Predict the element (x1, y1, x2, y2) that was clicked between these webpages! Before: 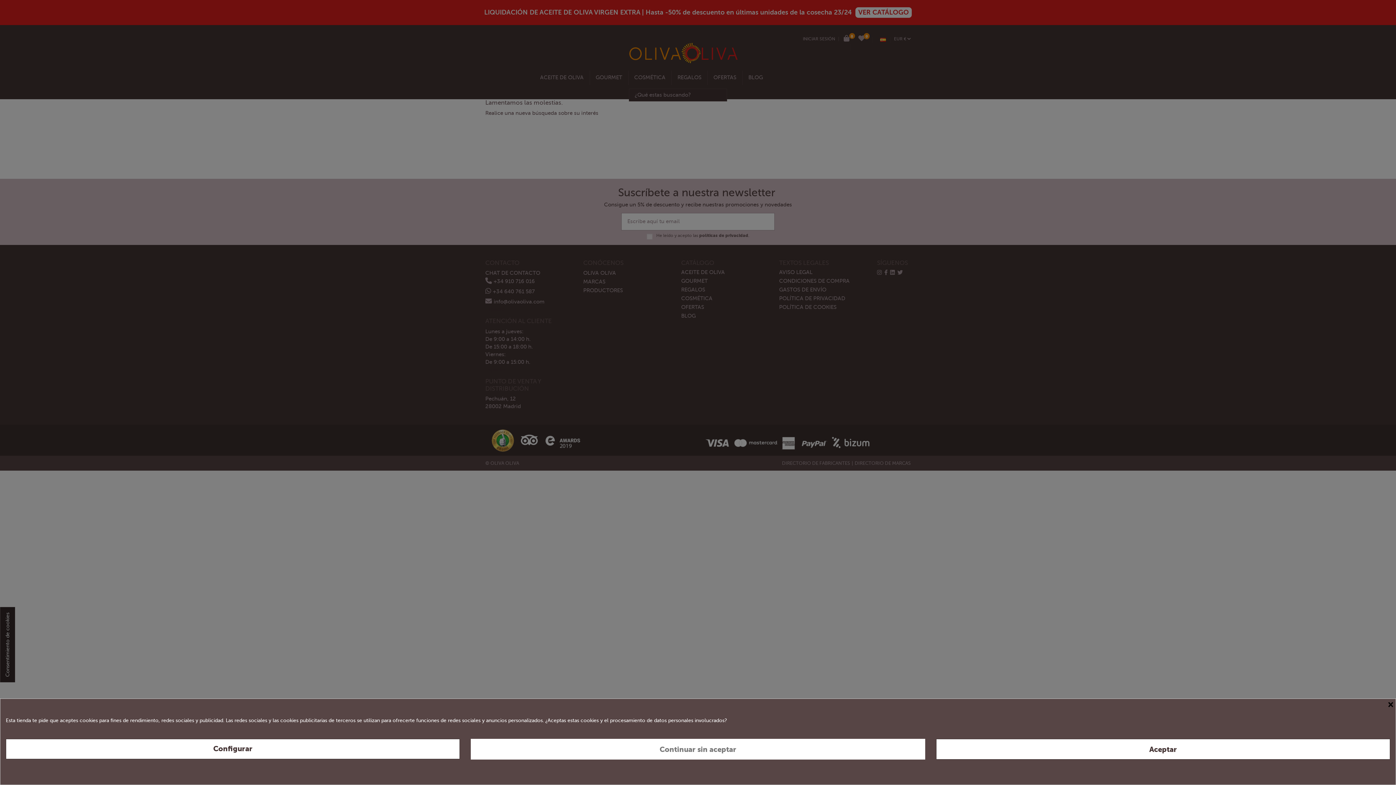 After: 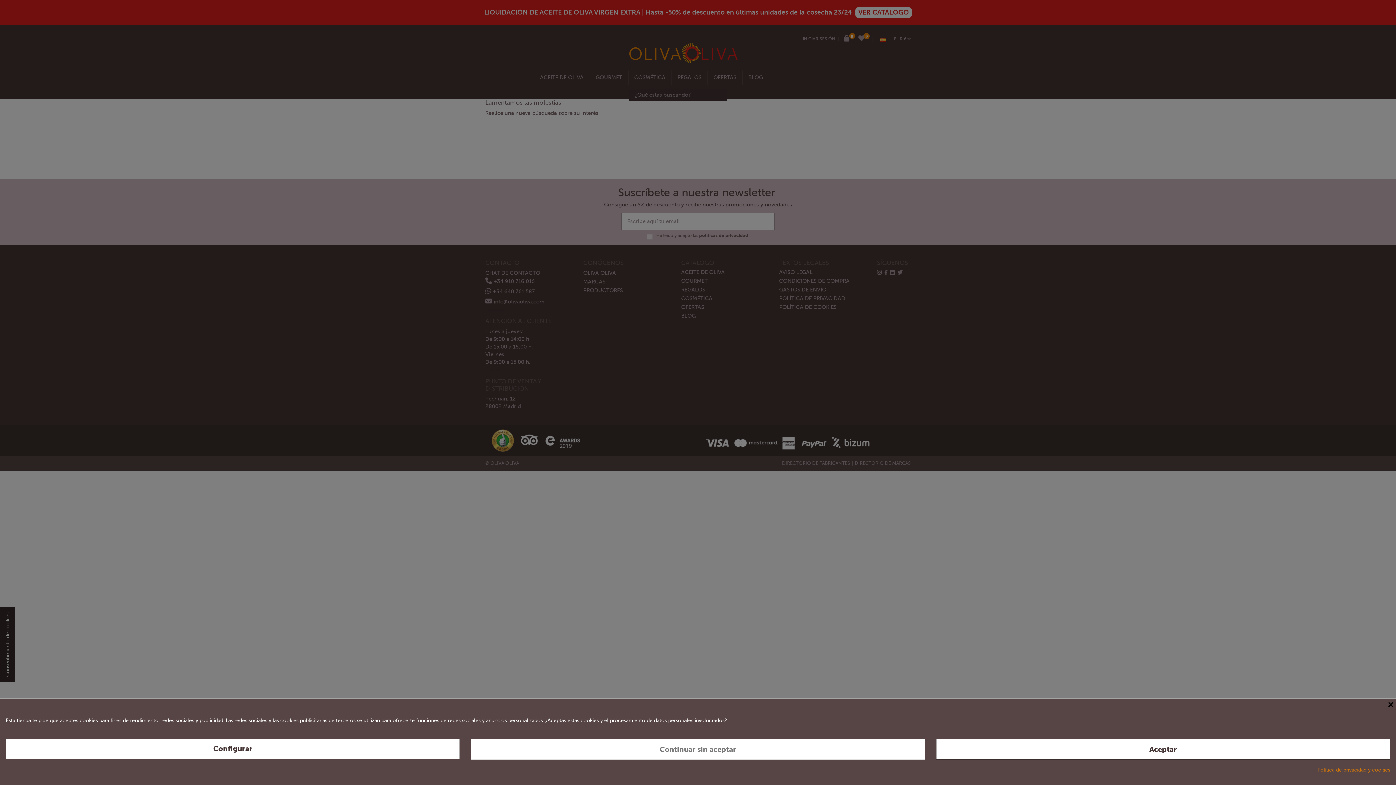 Action: bbox: (1317, 766, 1390, 774) label: Política de privacidad y cookies